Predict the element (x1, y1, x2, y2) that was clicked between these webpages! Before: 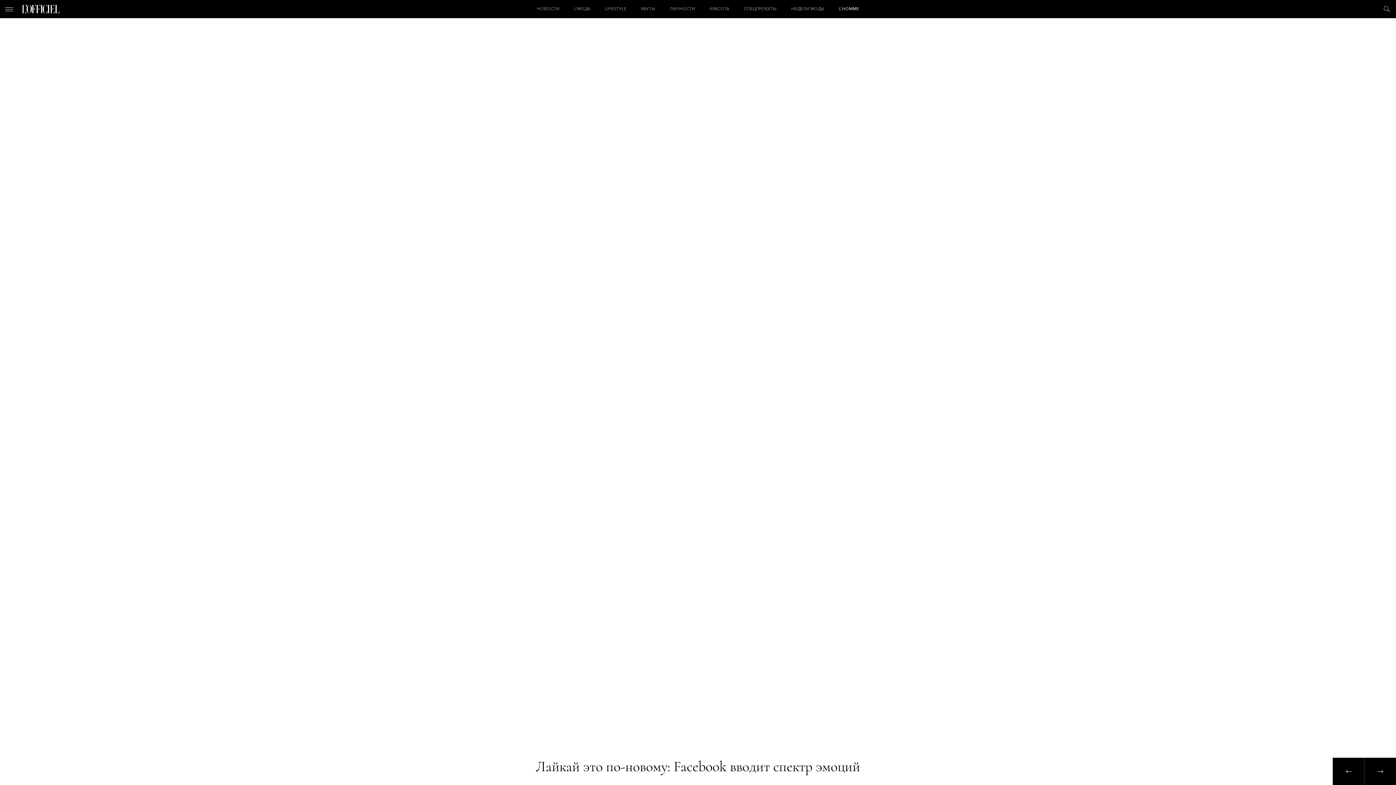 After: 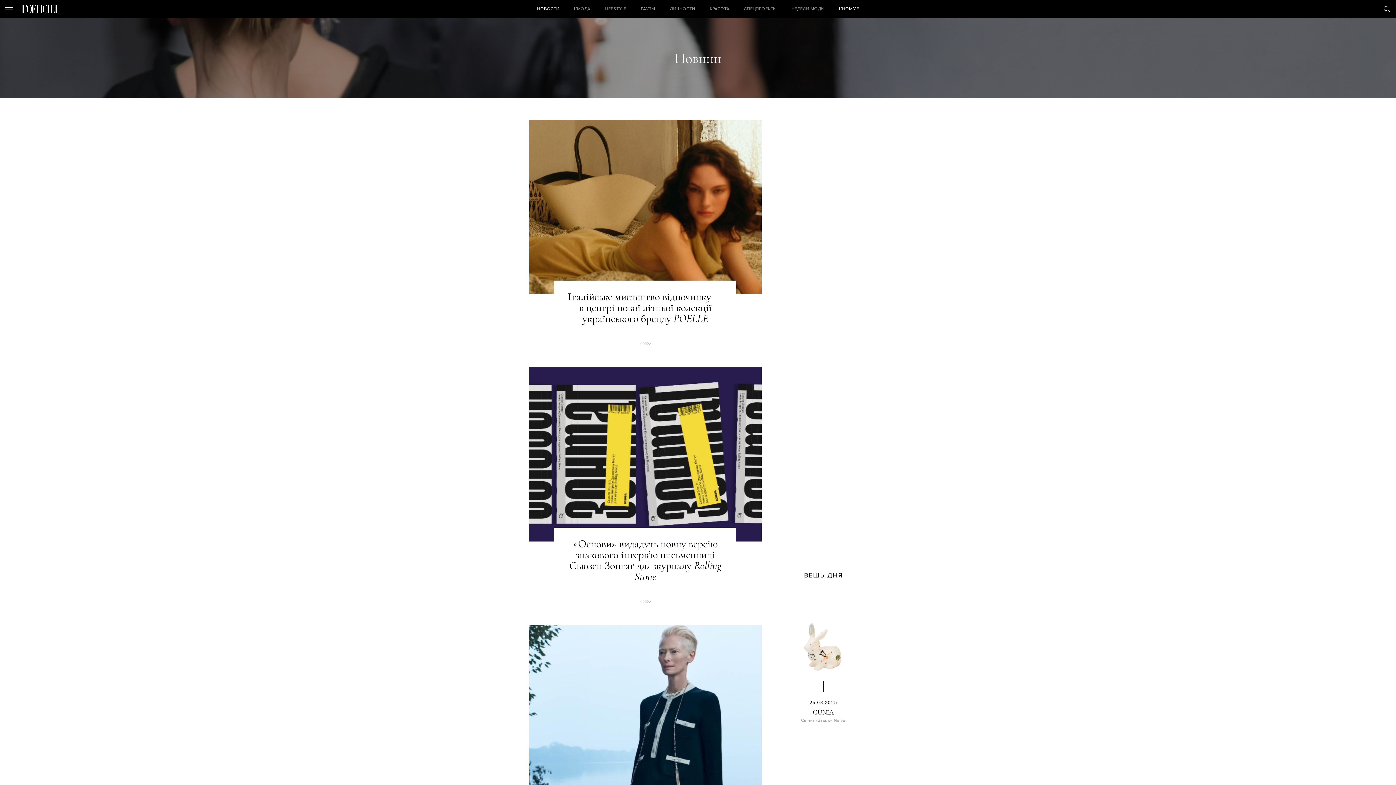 Action: label: НОВОСТИ bbox: (529, 0, 566, 18)